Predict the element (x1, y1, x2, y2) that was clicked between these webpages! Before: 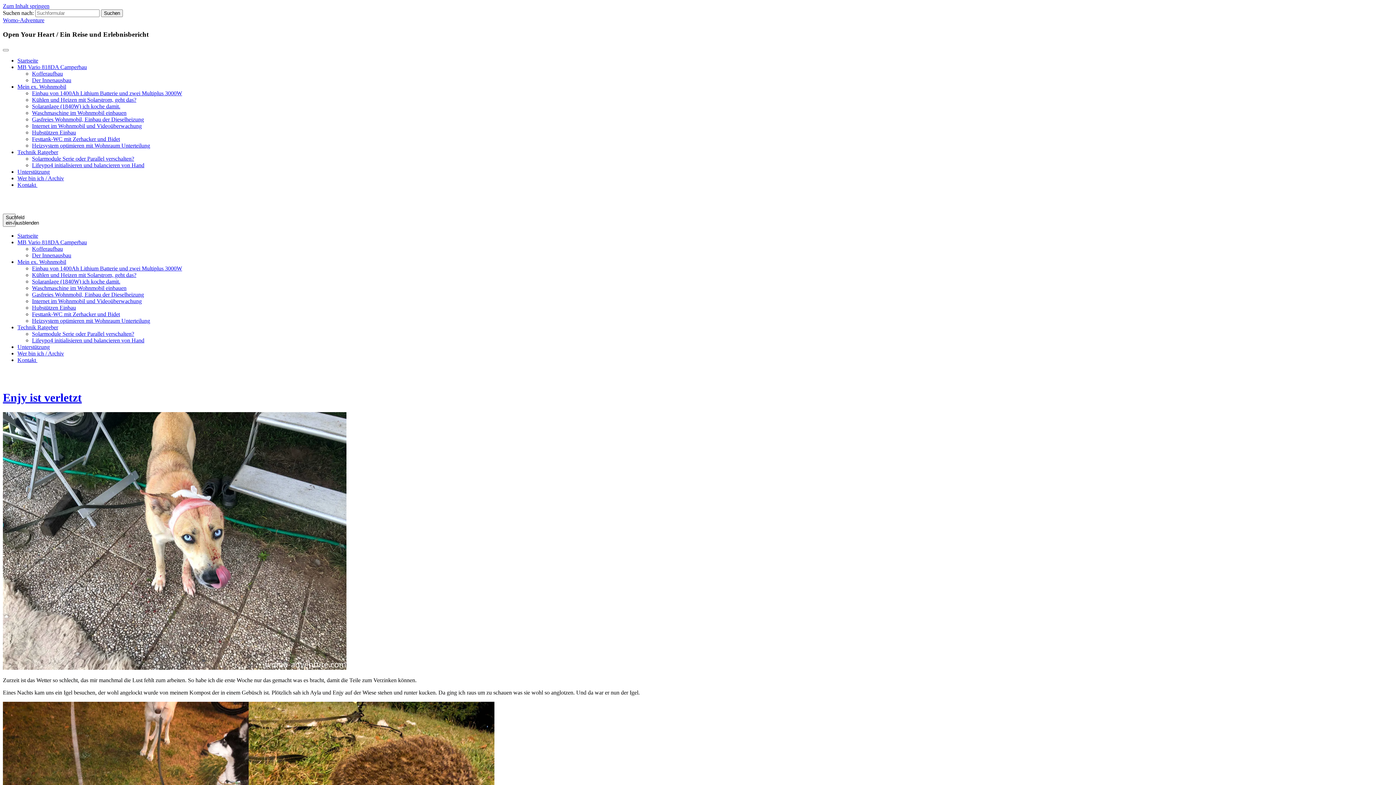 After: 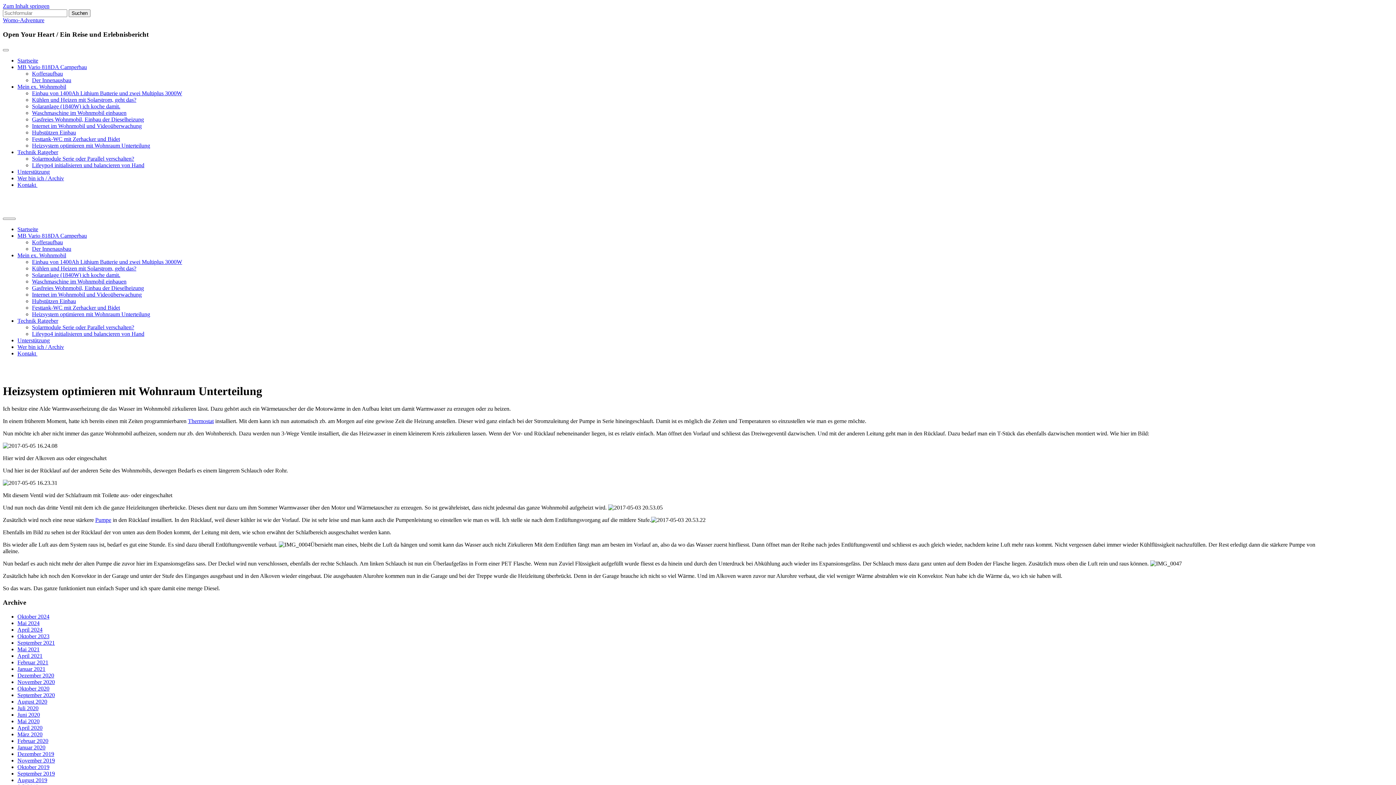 Action: label: Heizsystem optimieren mit Wohnraum Unterteilung bbox: (32, 142, 150, 148)